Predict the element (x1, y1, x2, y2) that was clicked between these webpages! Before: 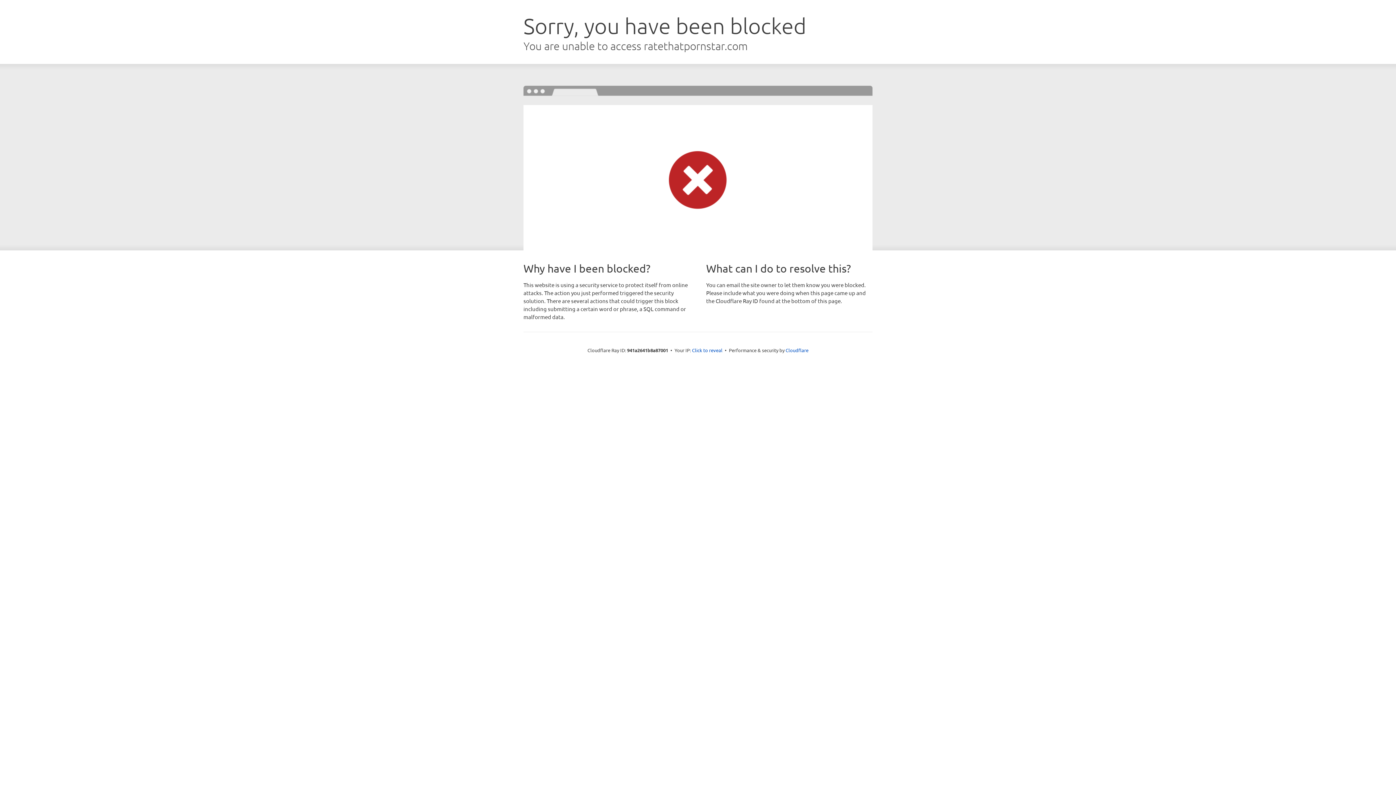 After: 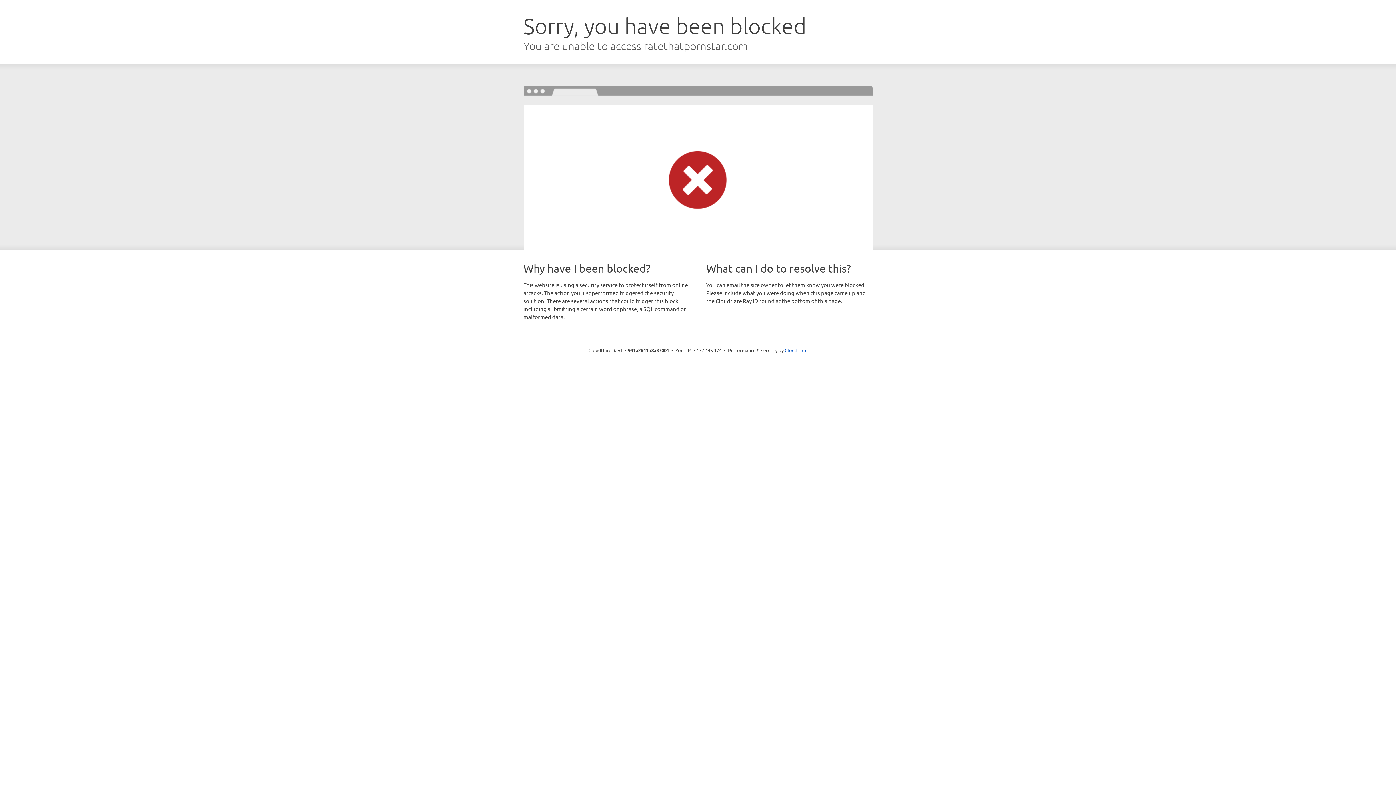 Action: bbox: (692, 346, 722, 353) label: Click to reveal